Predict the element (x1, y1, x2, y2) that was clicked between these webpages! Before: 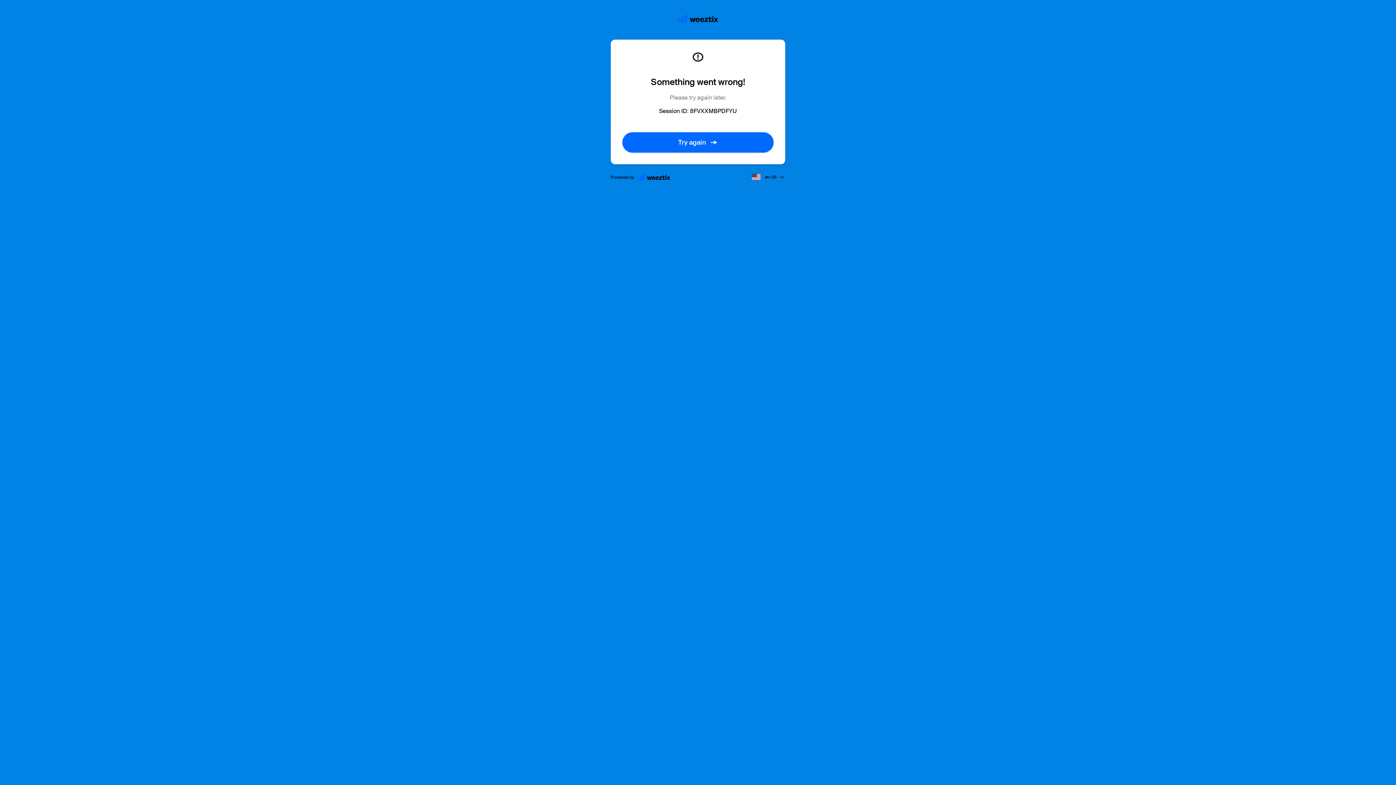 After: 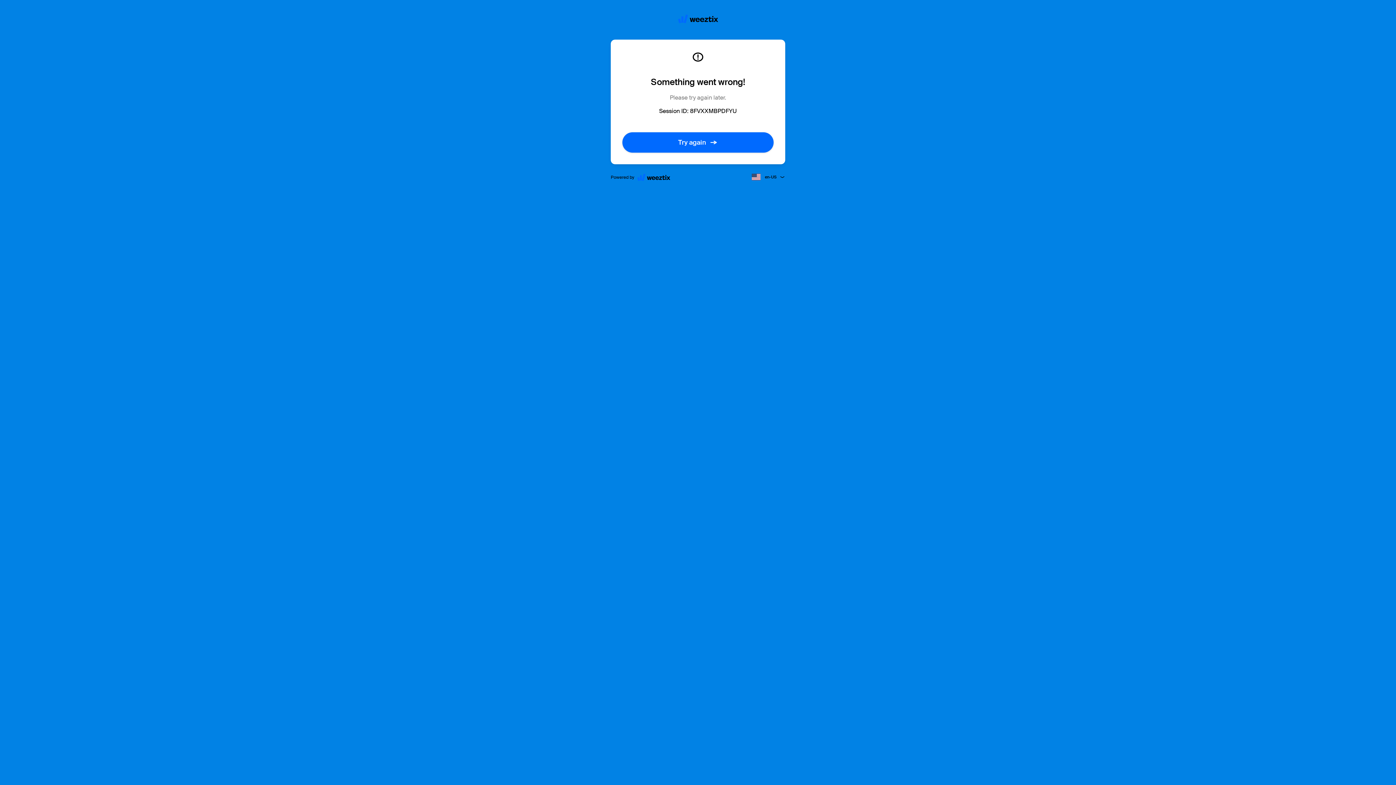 Action: label: Try again bbox: (622, 138, 773, 146)